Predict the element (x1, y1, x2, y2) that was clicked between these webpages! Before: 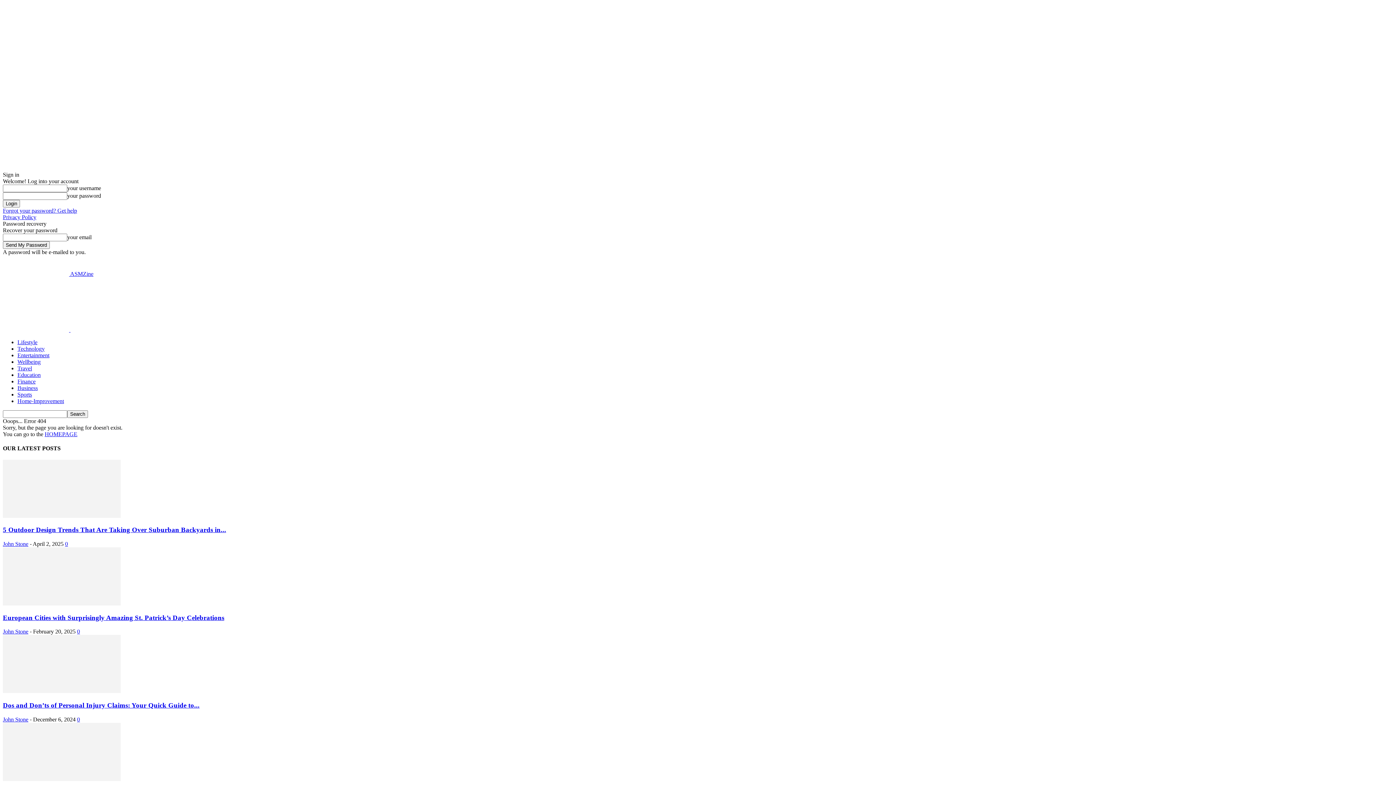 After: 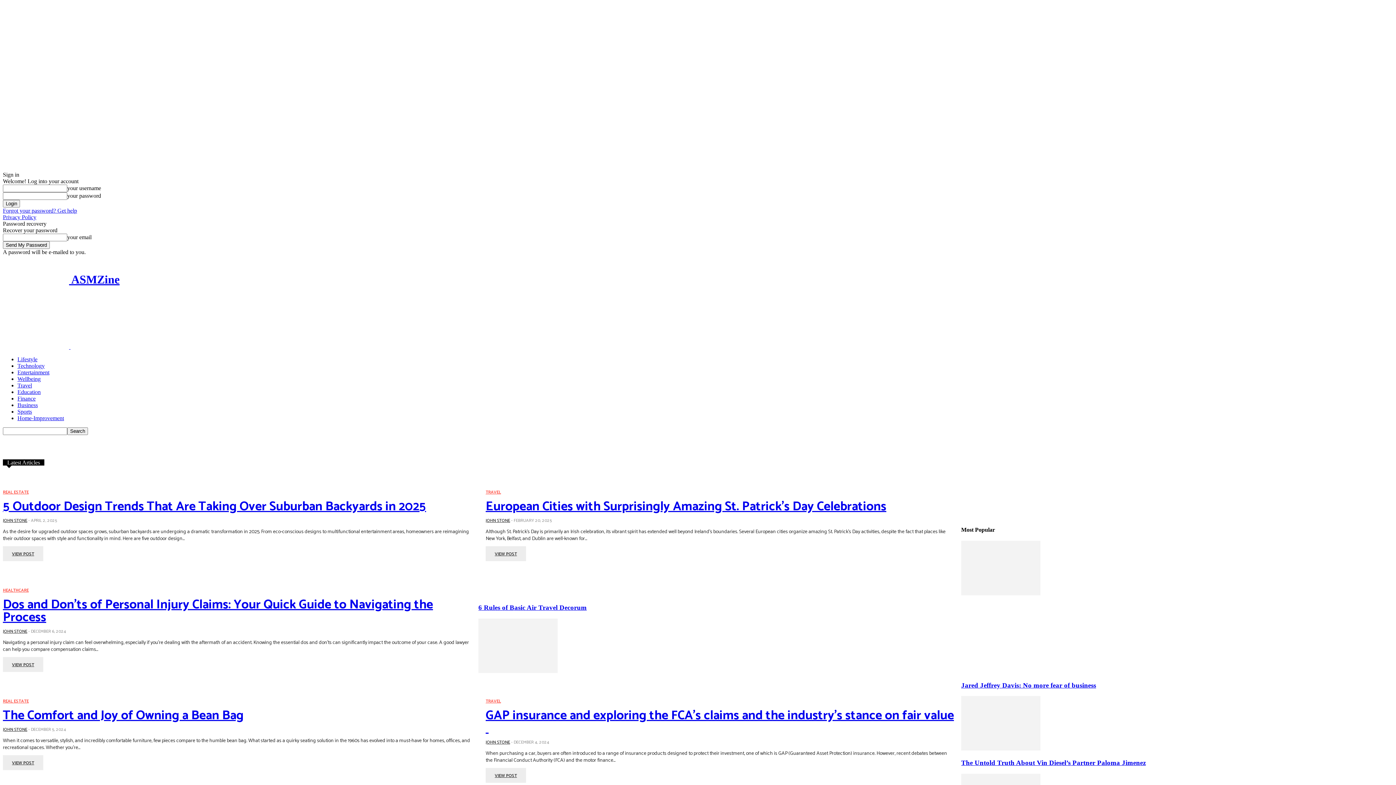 Action: bbox: (70, 326, 136, 333) label: Logo